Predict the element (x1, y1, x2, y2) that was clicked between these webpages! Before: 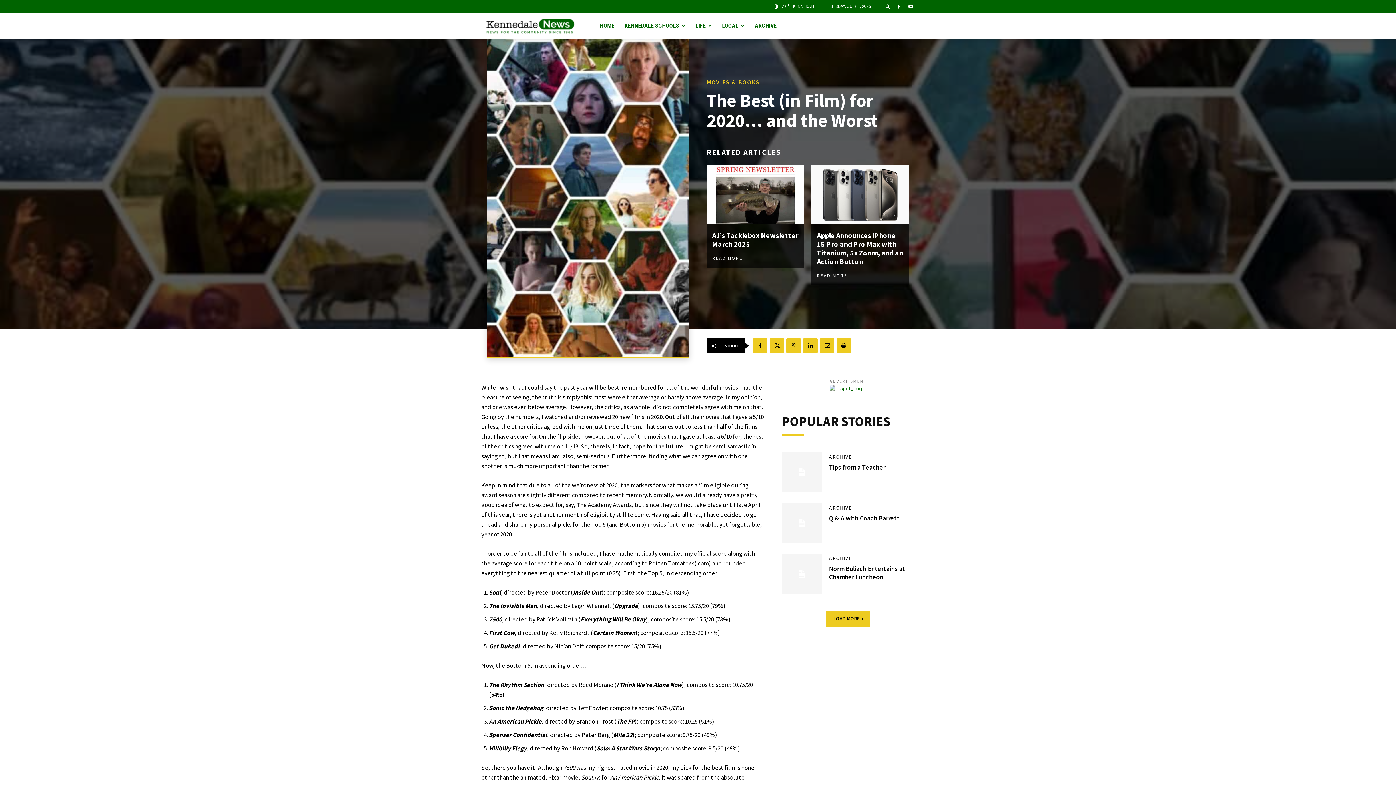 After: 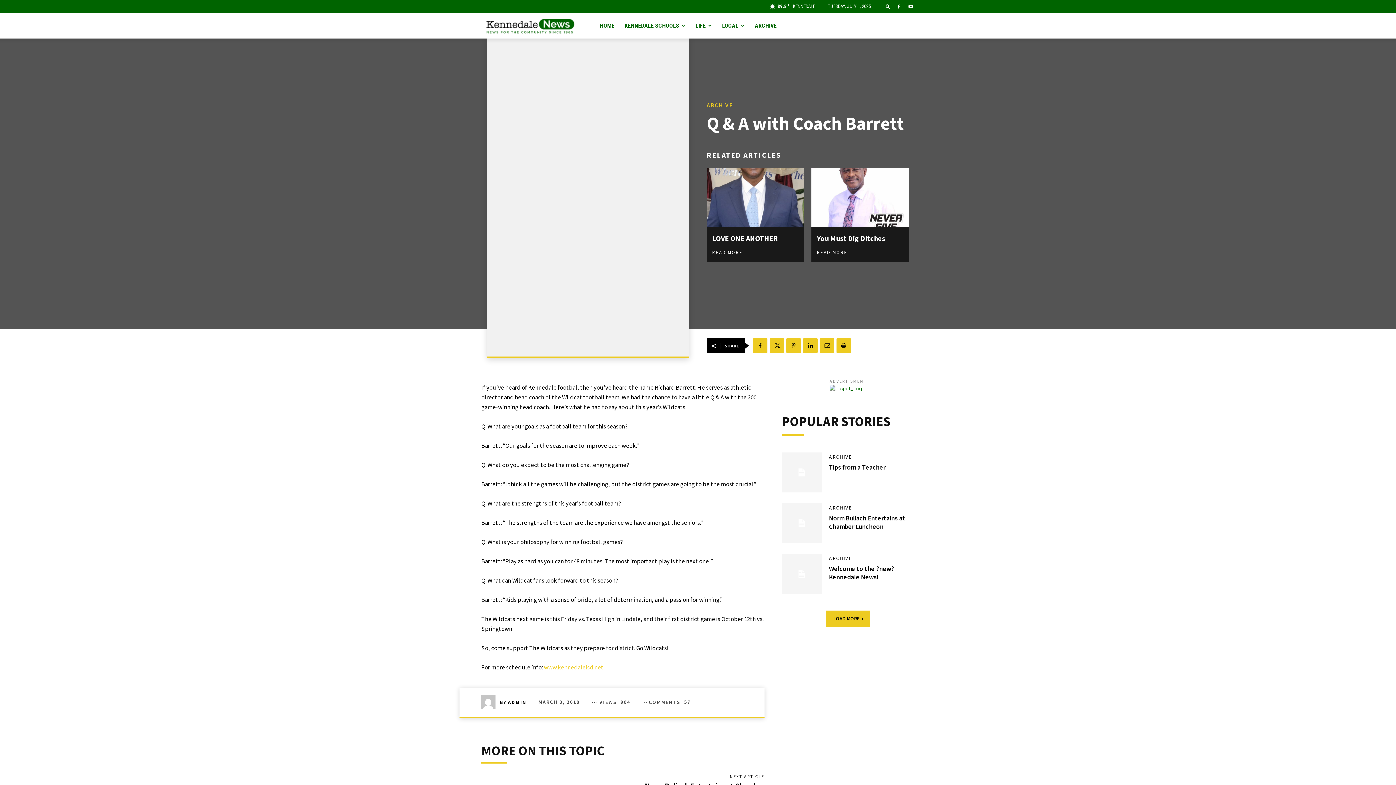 Action: label: Q & A with Coach Barrett bbox: (829, 514, 900, 522)